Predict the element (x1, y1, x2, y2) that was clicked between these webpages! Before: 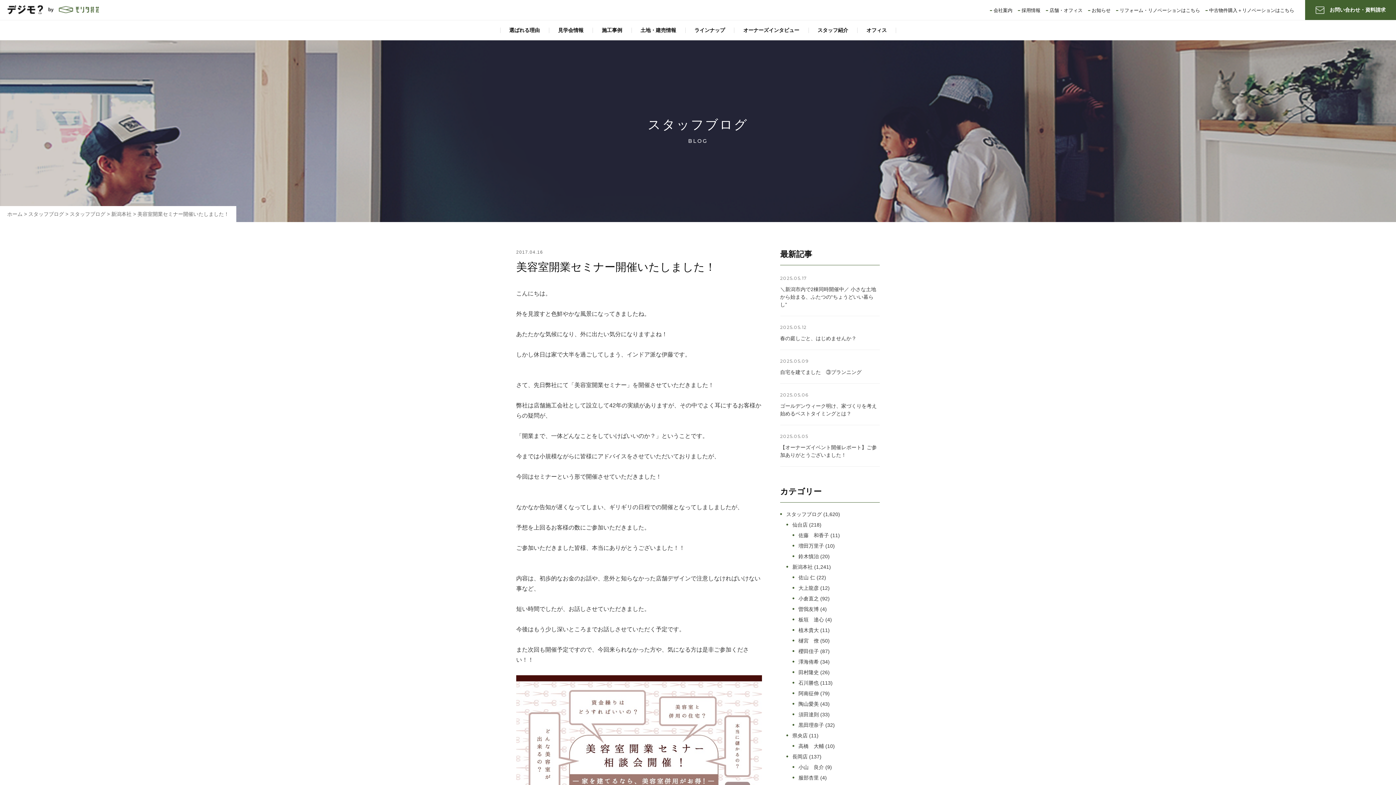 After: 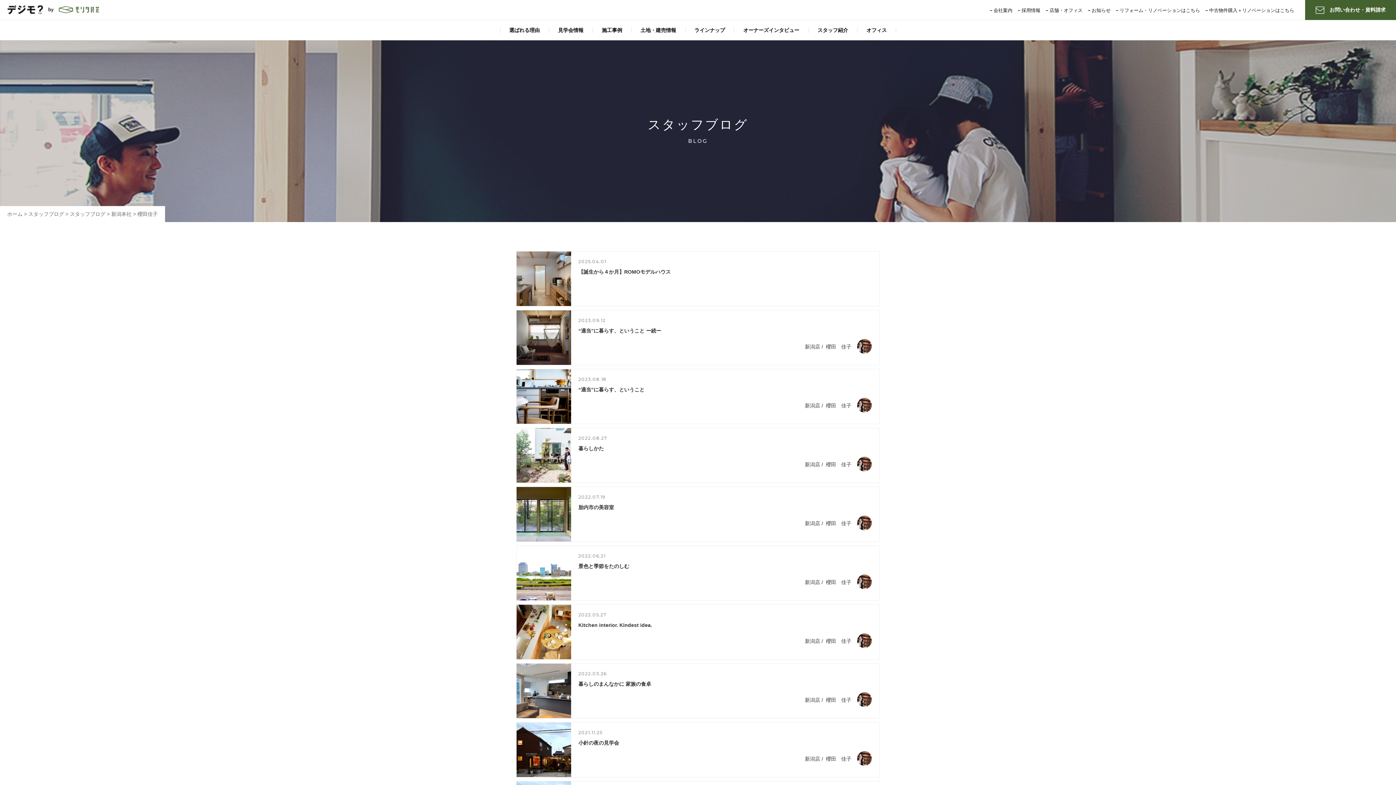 Action: label: 櫻田佳子 bbox: (798, 648, 819, 654)